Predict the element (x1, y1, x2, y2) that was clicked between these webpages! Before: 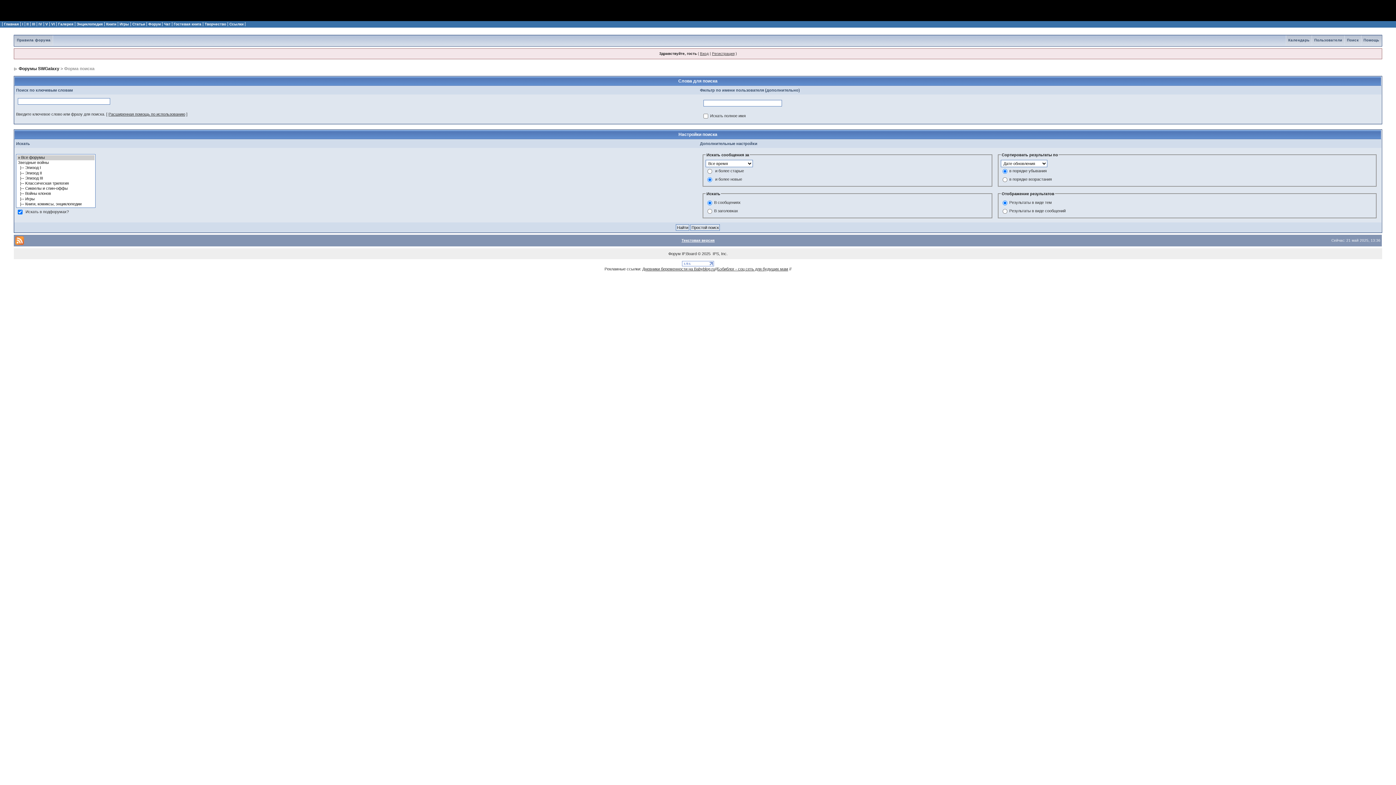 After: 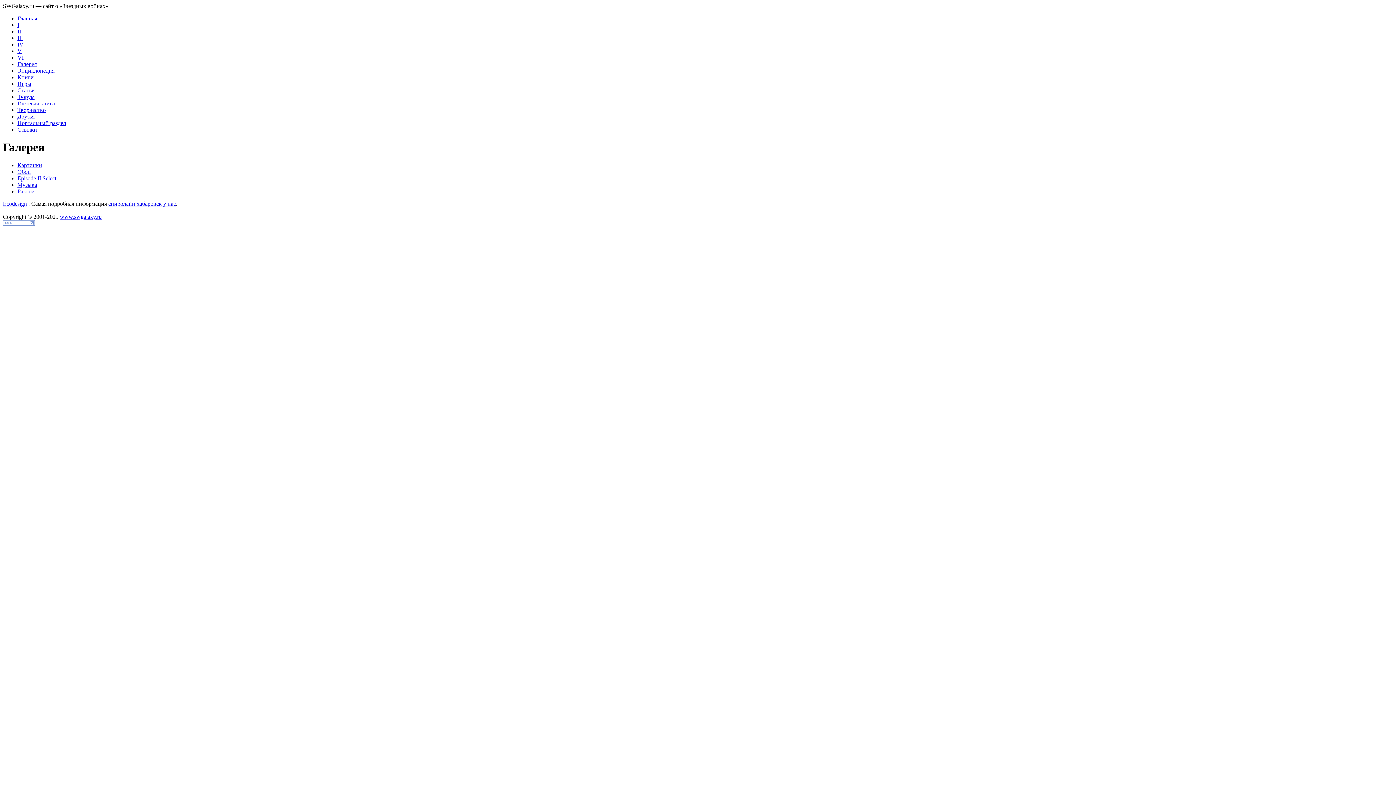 Action: bbox: (57, 22, 74, 26) label: Галерея